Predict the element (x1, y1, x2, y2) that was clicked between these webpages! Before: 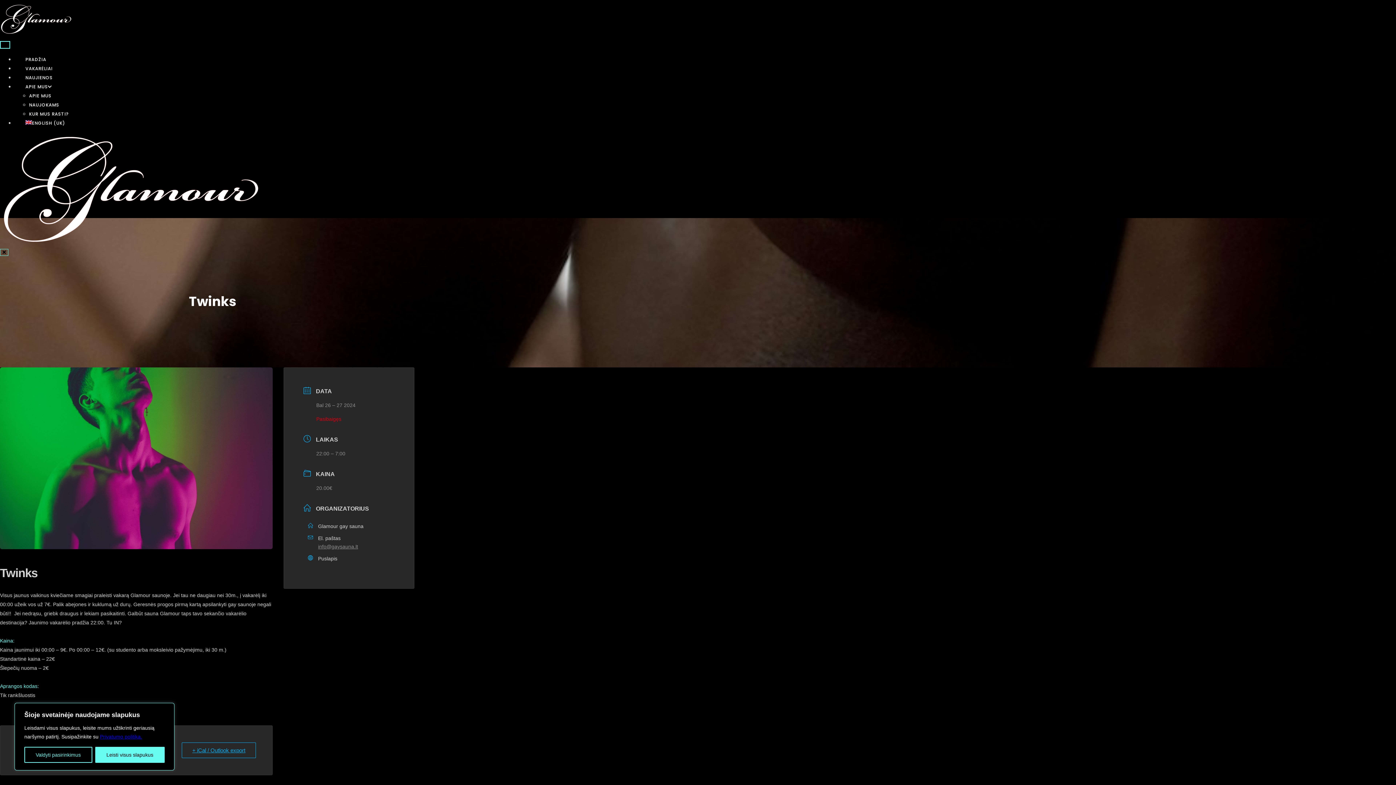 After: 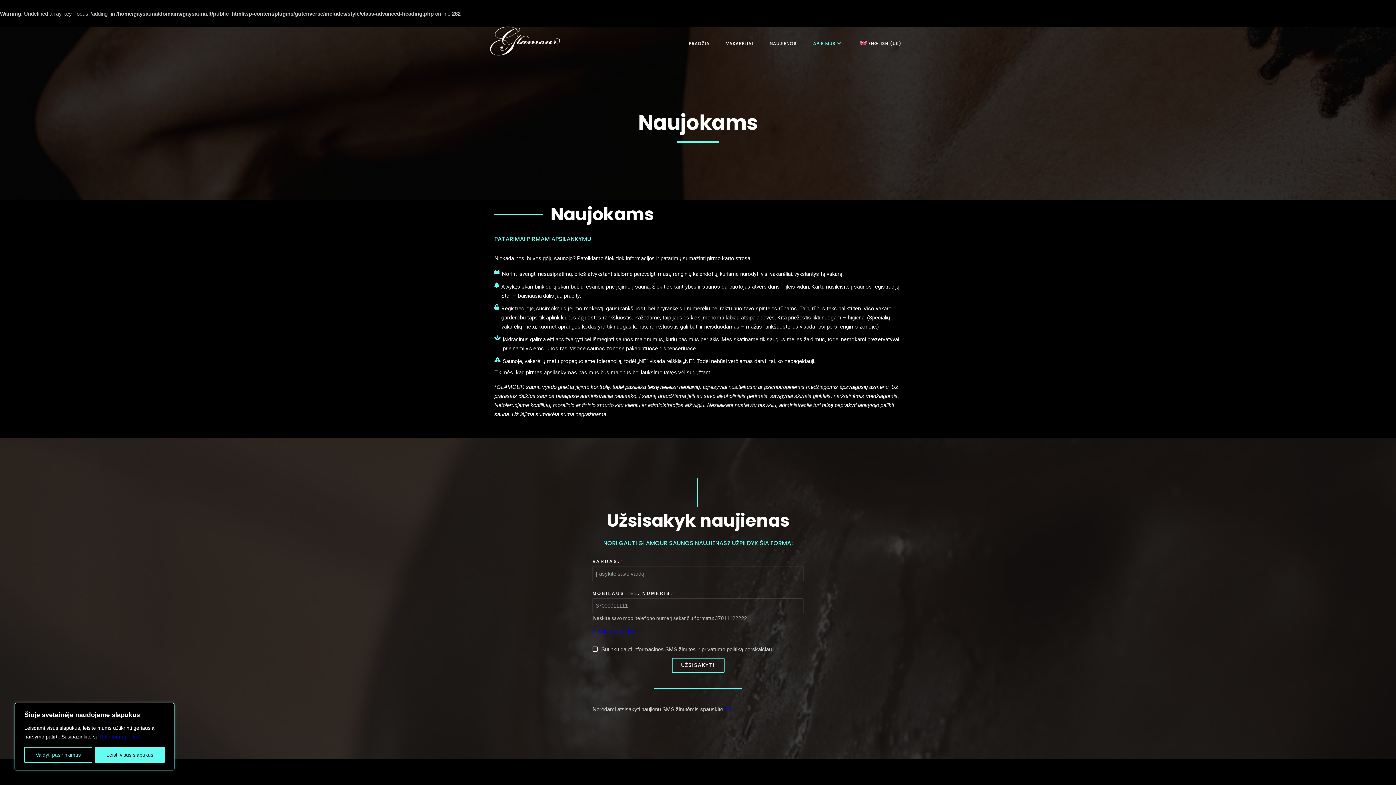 Action: bbox: (29, 101, 59, 108) label: NAUJOKAMS